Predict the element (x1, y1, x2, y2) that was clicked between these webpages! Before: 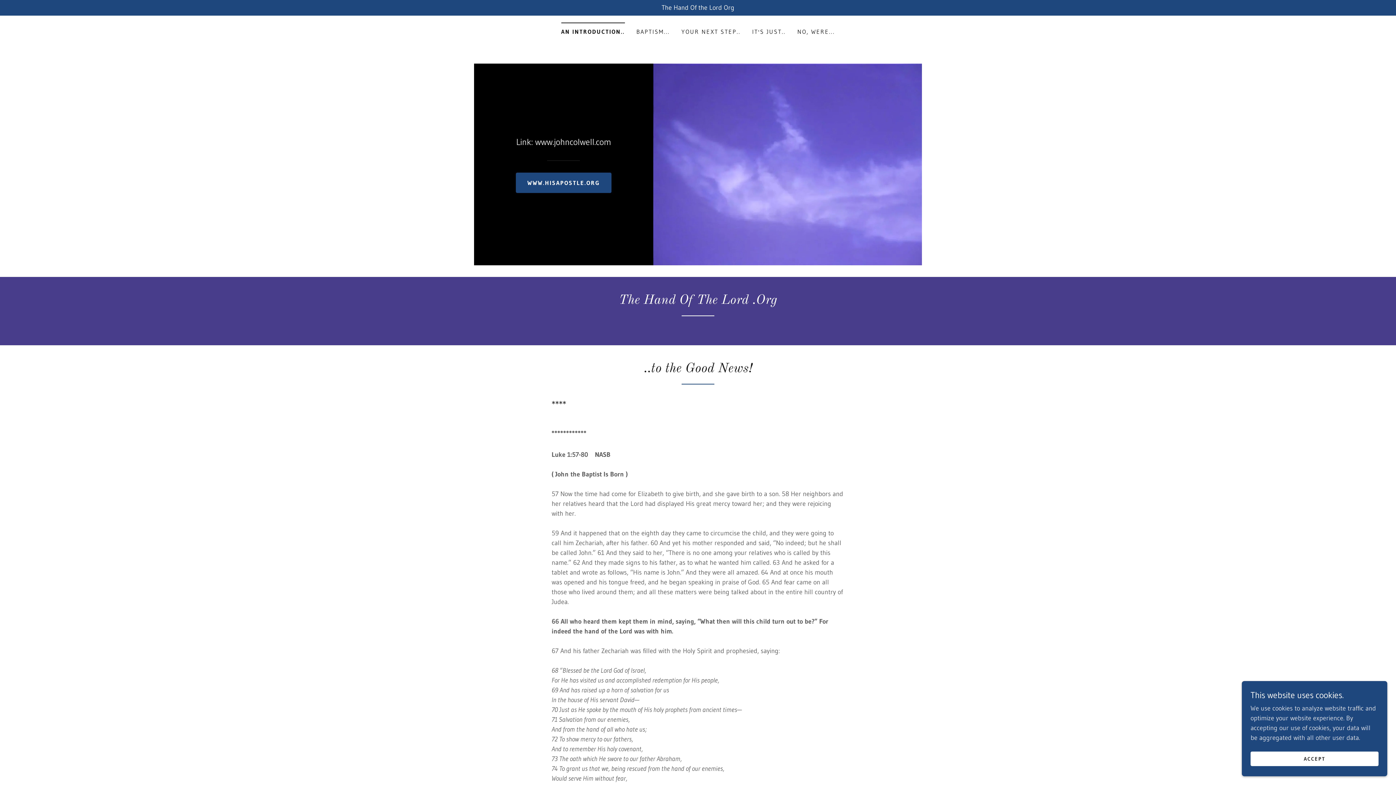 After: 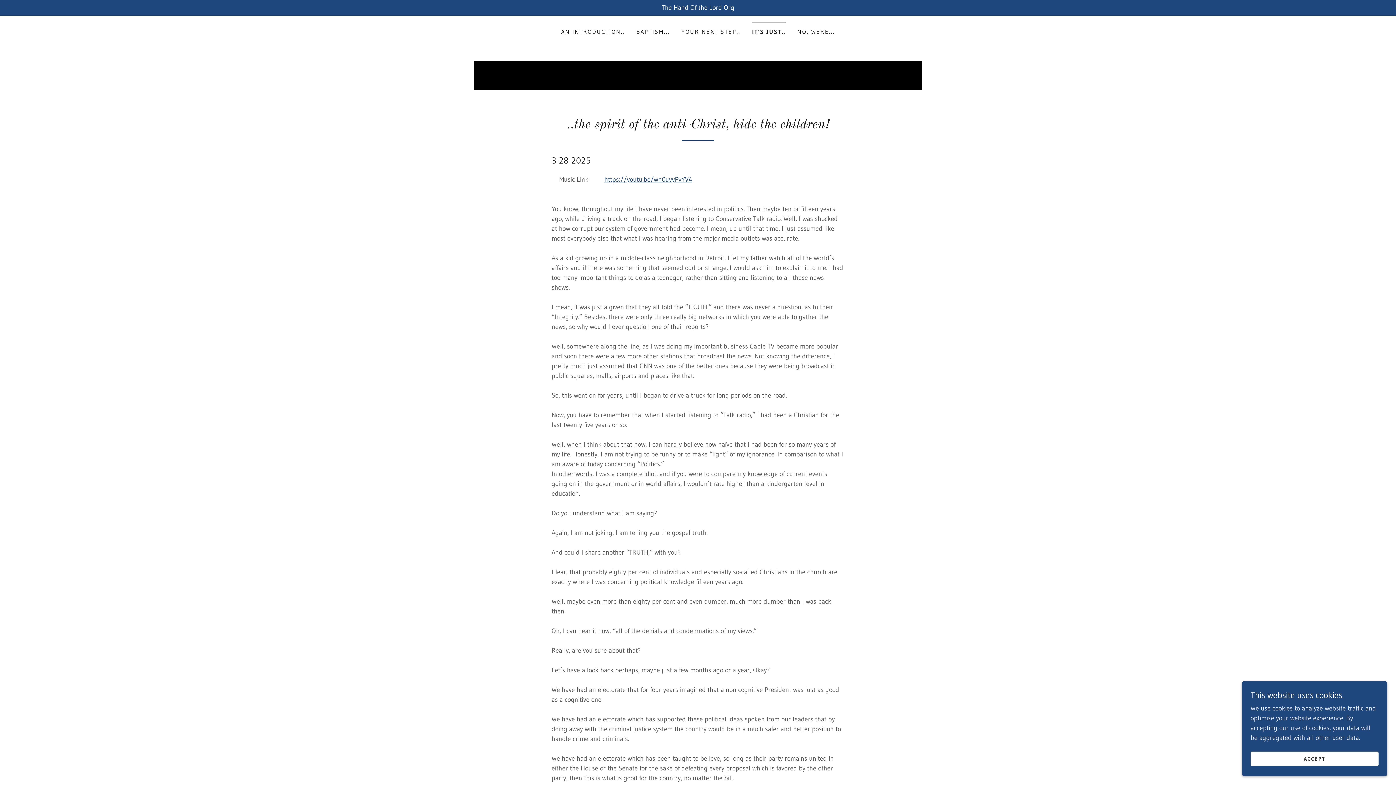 Action: label: IT'S JUST.. bbox: (750, 25, 788, 38)